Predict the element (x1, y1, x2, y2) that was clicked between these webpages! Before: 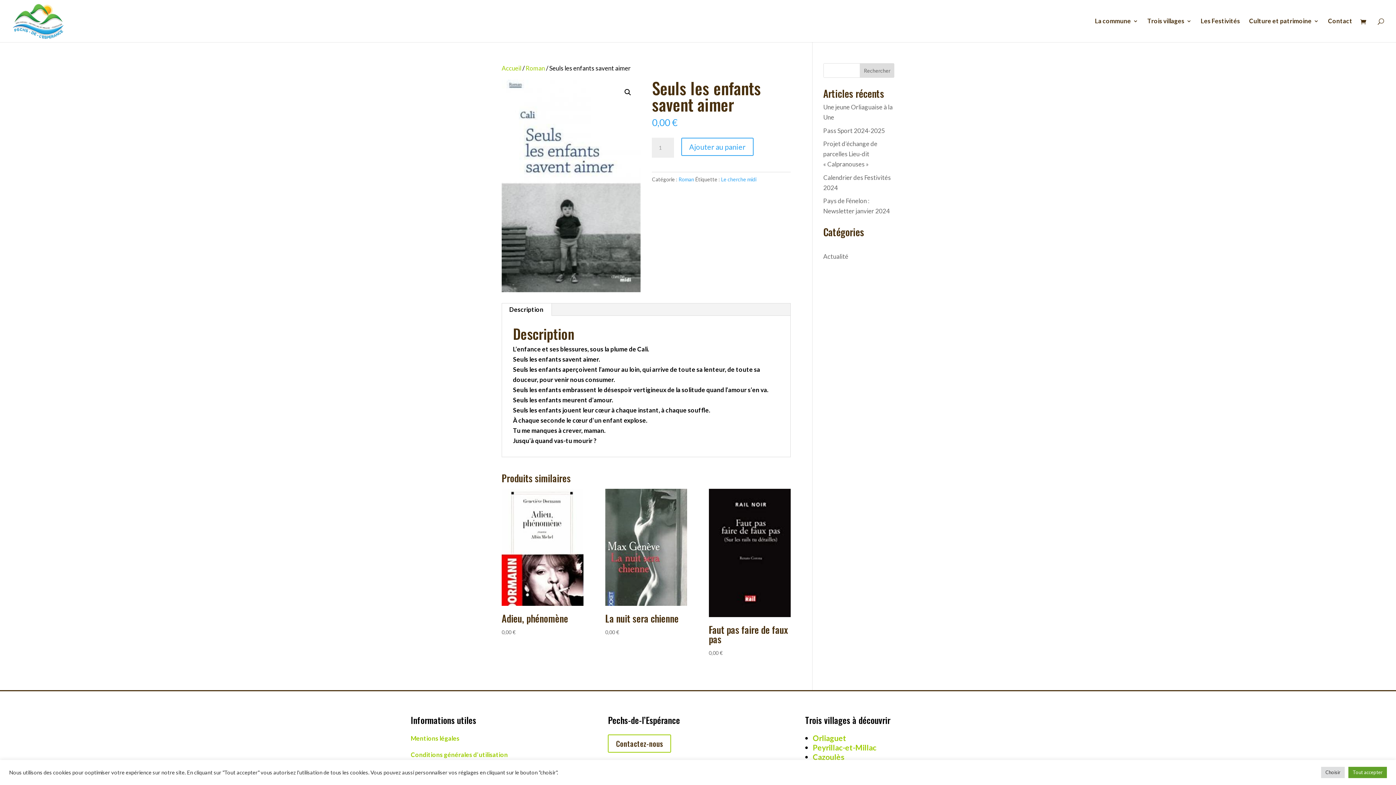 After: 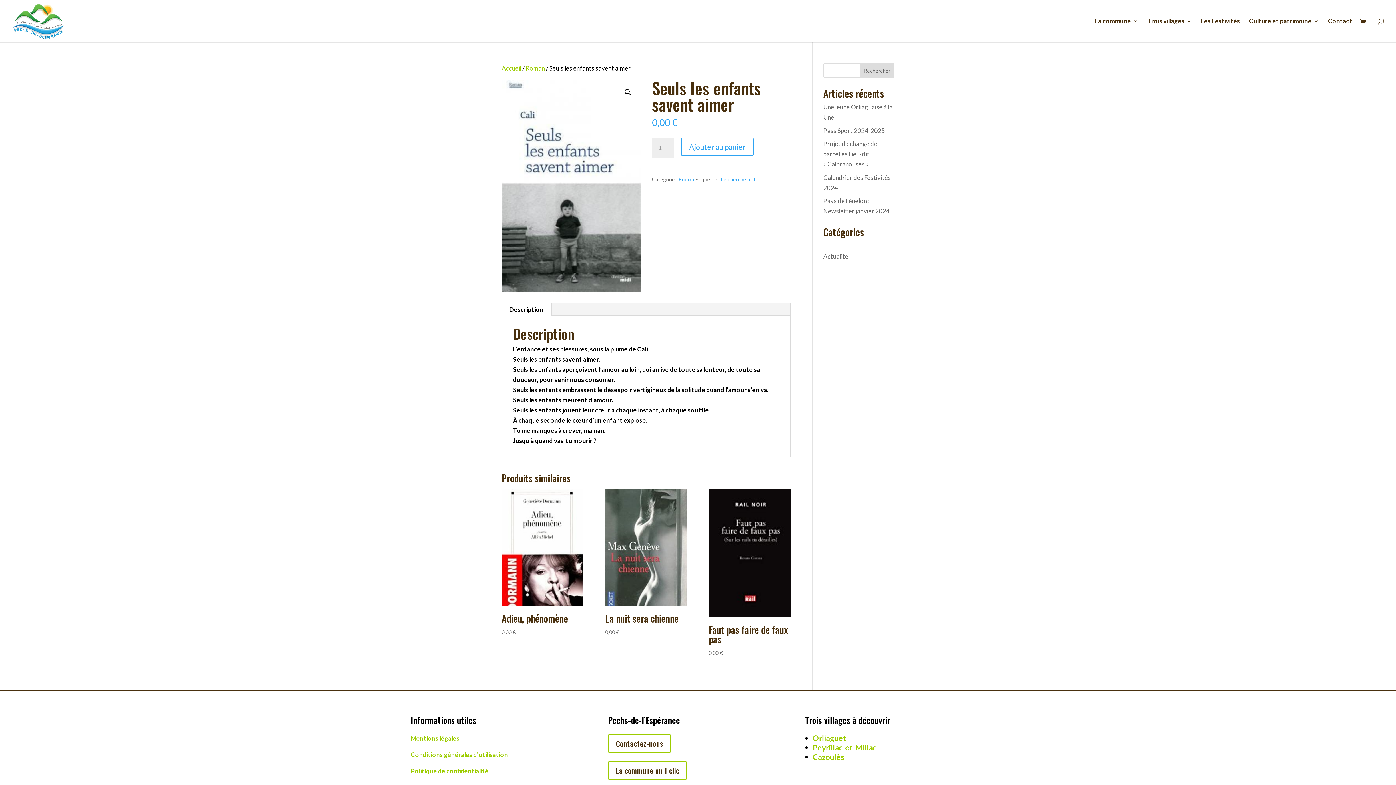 Action: bbox: (1348, 767, 1387, 778) label: Tout accepter